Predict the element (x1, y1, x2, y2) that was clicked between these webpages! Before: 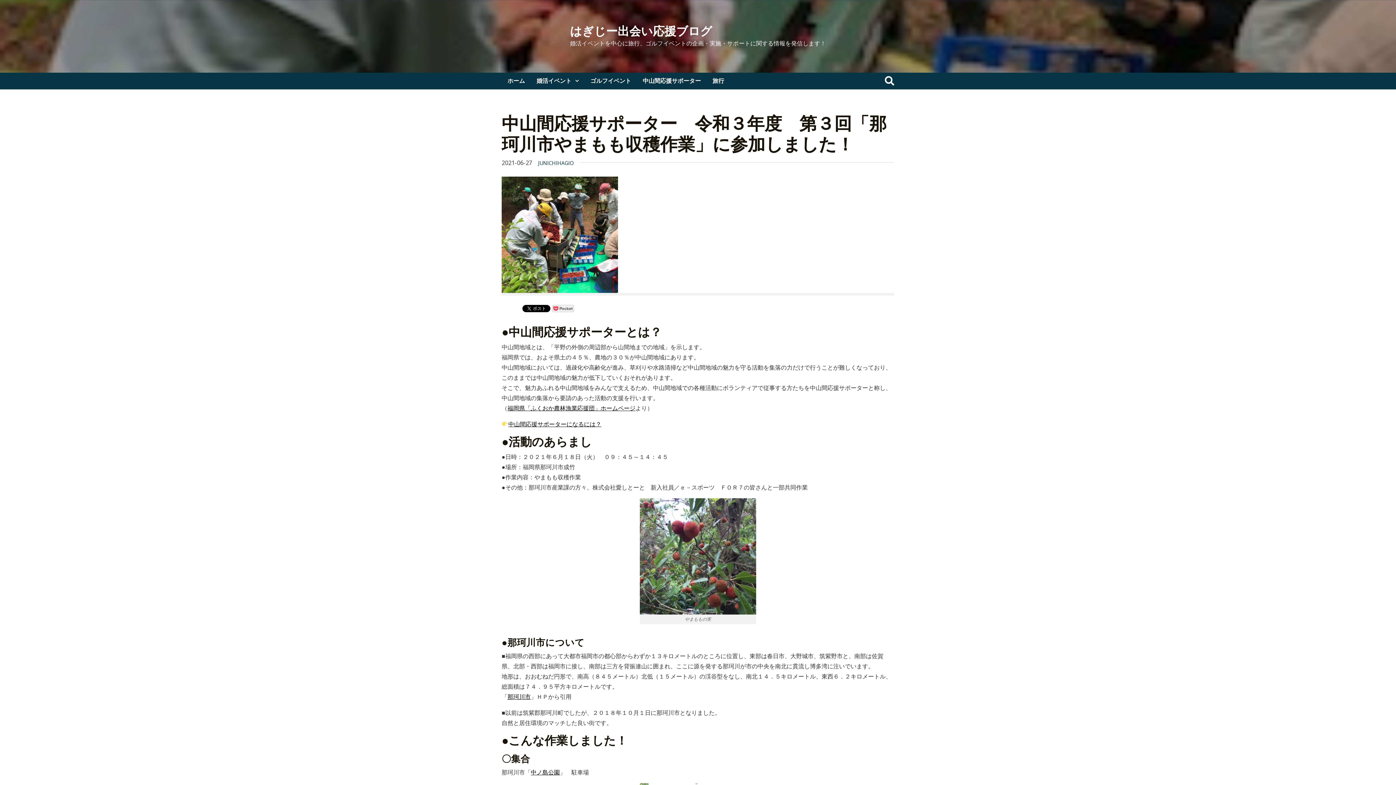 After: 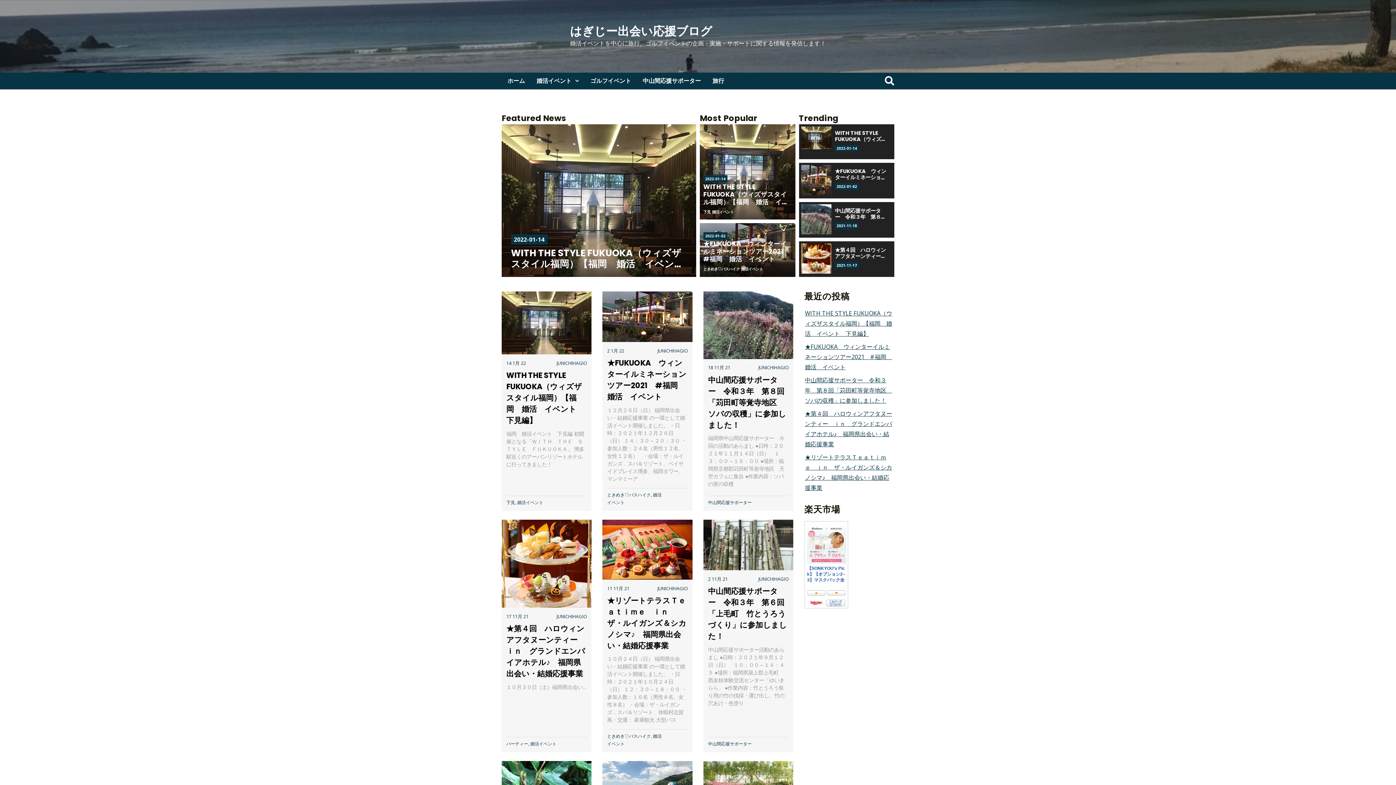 Action: bbox: (570, 22, 712, 39) label: はぎじー出会い応援ブログ